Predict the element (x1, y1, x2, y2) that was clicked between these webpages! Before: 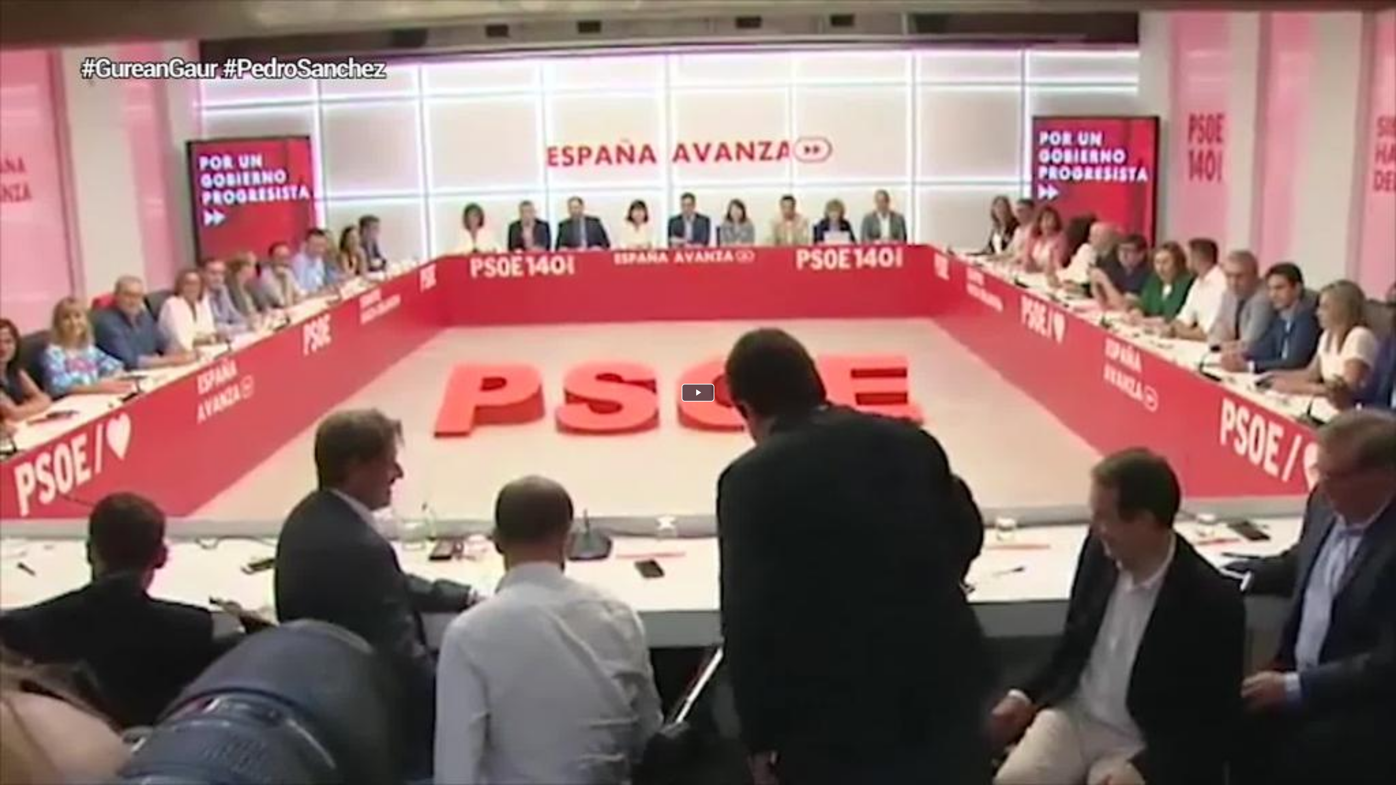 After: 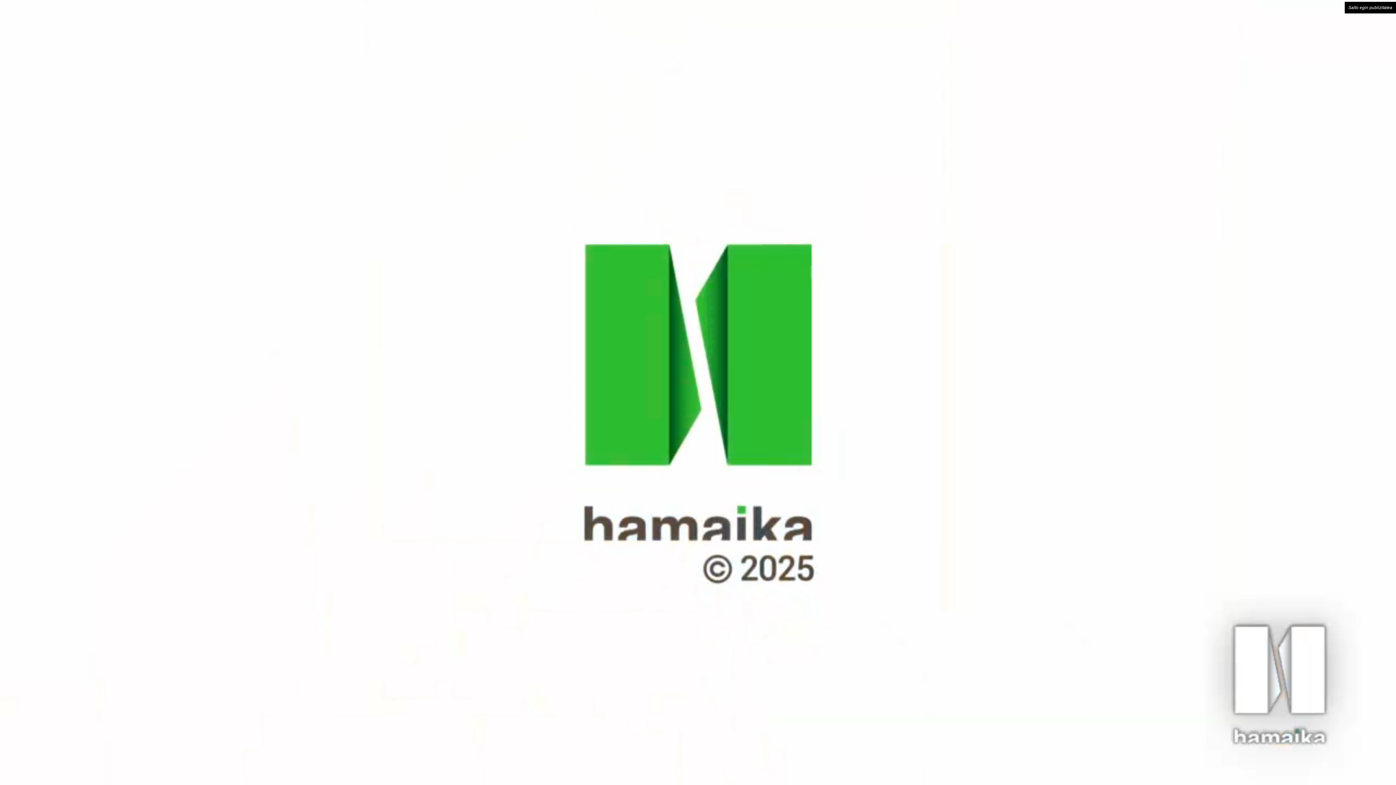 Action: label: Play Video bbox: (681, 383, 714, 401)